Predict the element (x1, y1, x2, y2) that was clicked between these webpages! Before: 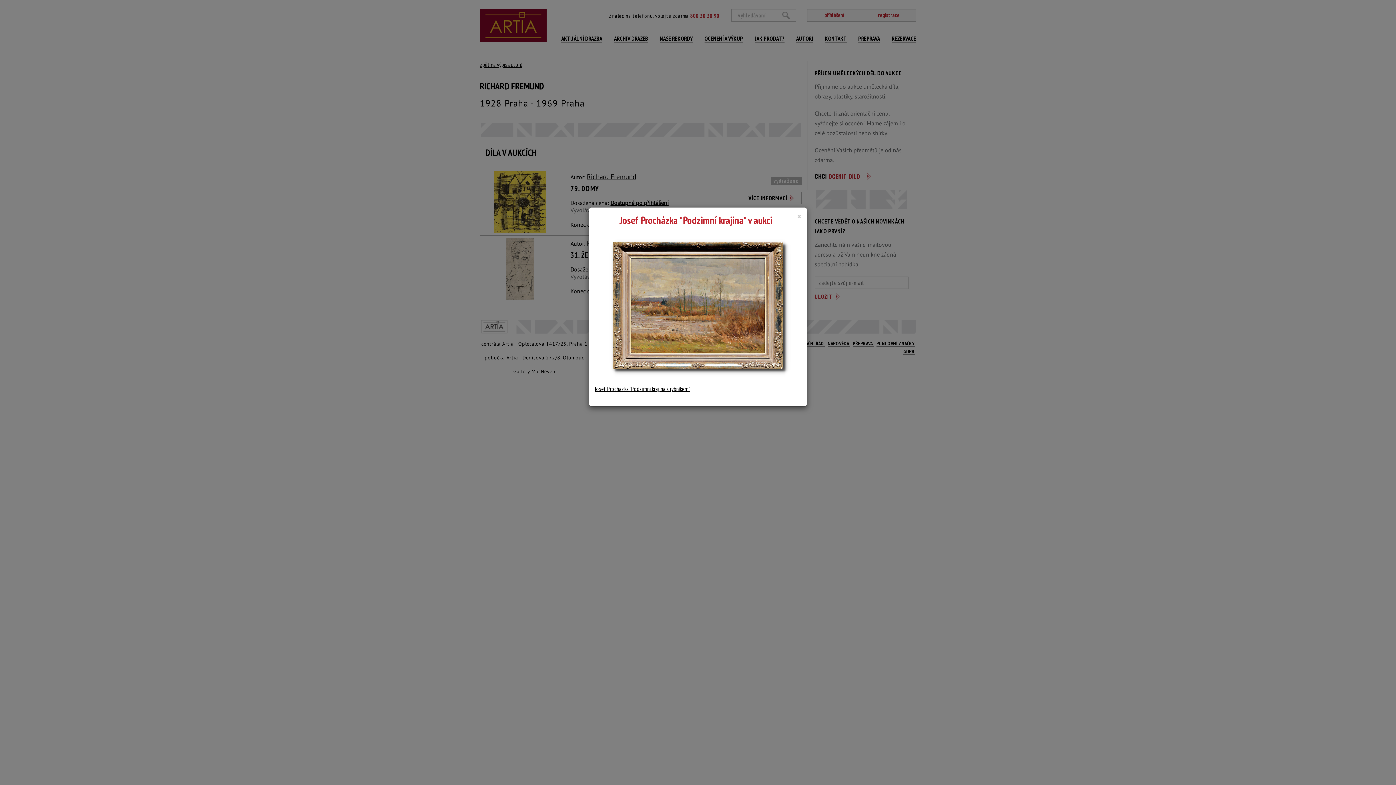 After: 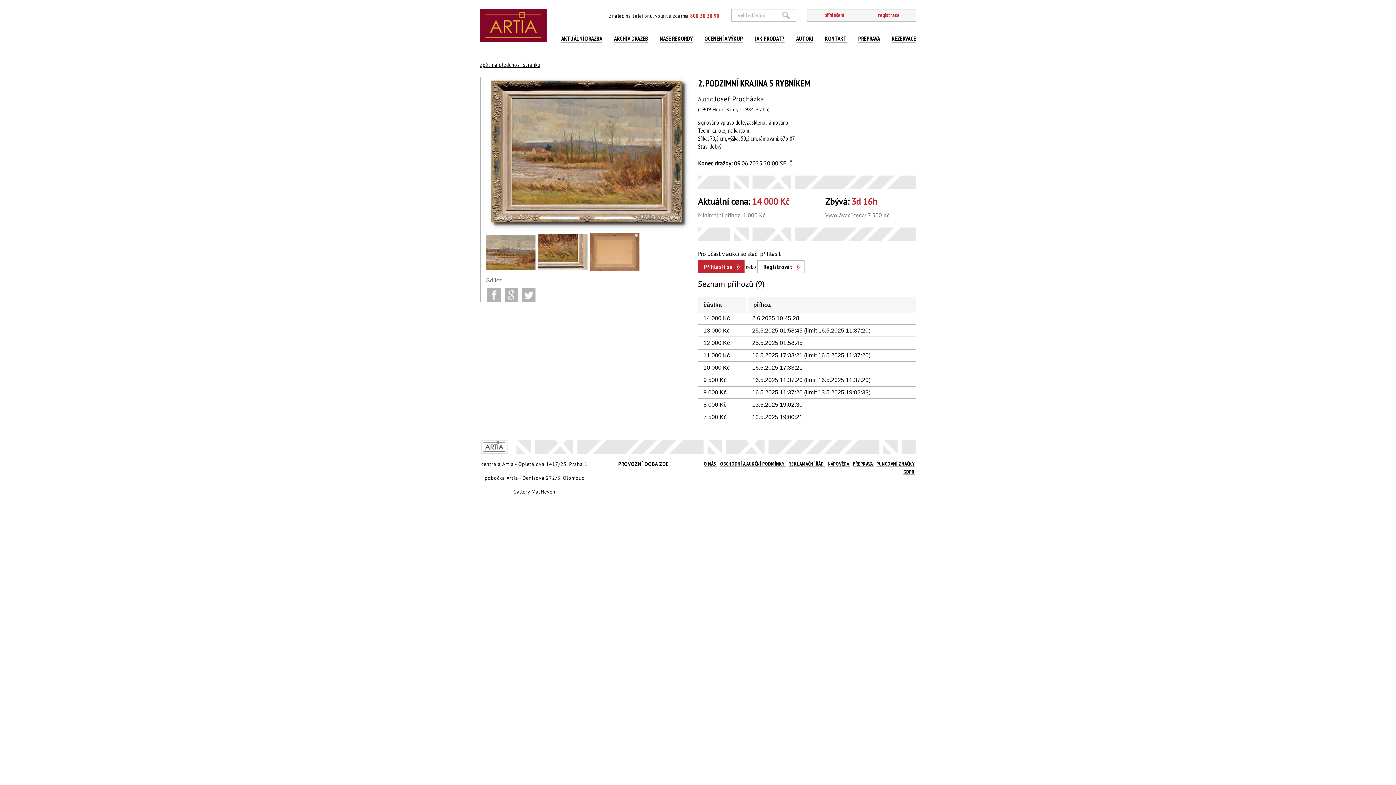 Action: bbox: (596, 385, 690, 392) label: osef Procházka "Podzimní krajina s rybníkem"